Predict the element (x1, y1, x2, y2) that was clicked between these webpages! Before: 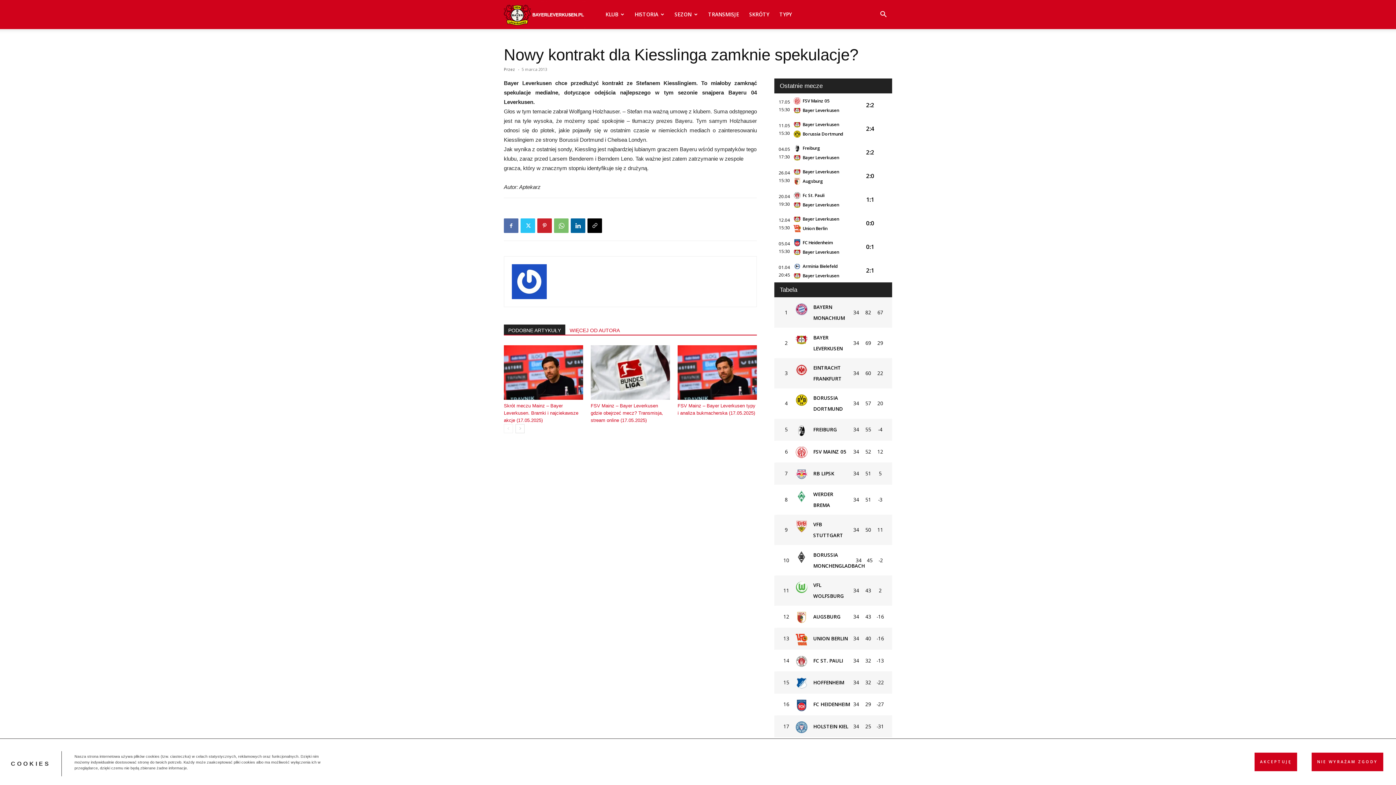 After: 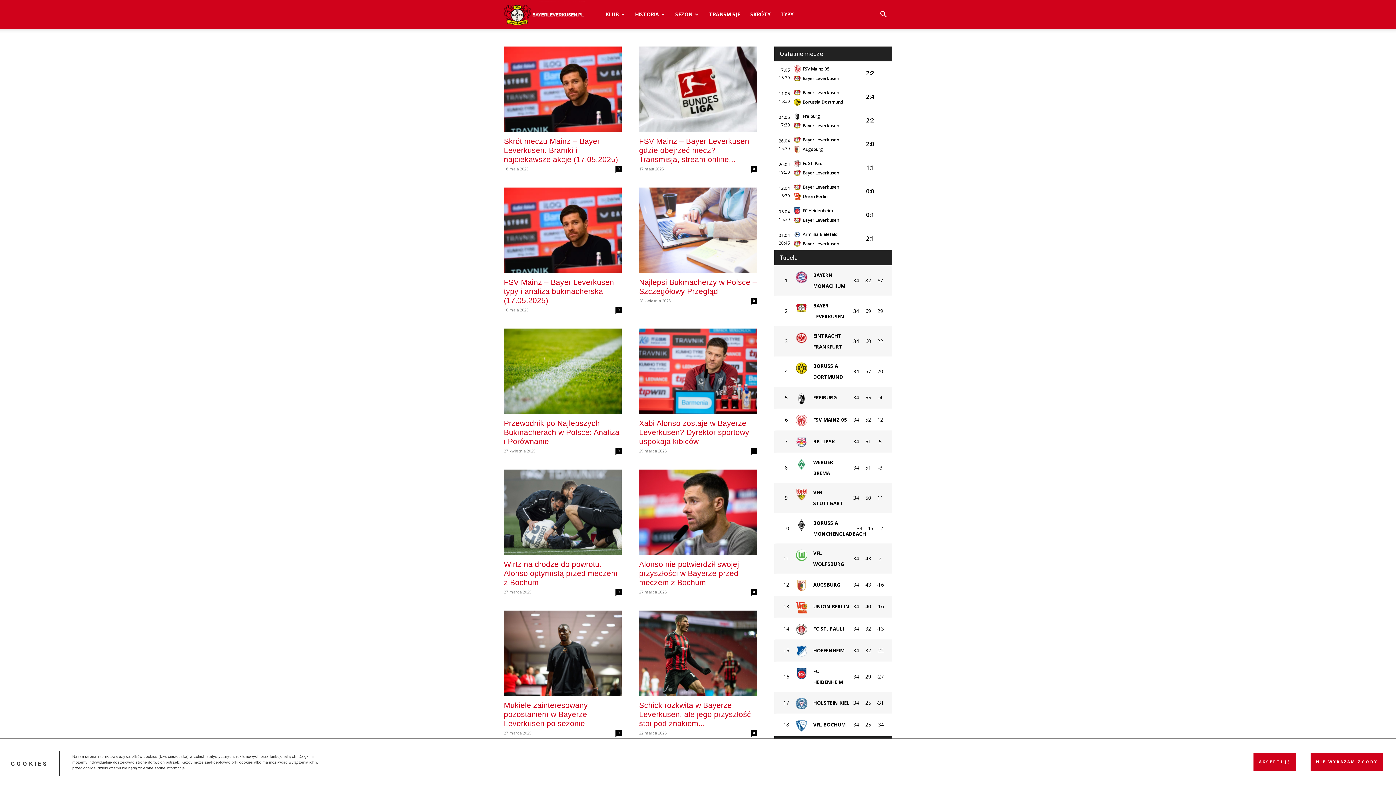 Action: bbox: (504, 10, 585, 17) label: Bayer 04 Leverkusen – aktualności (transfery, mecze, skład)